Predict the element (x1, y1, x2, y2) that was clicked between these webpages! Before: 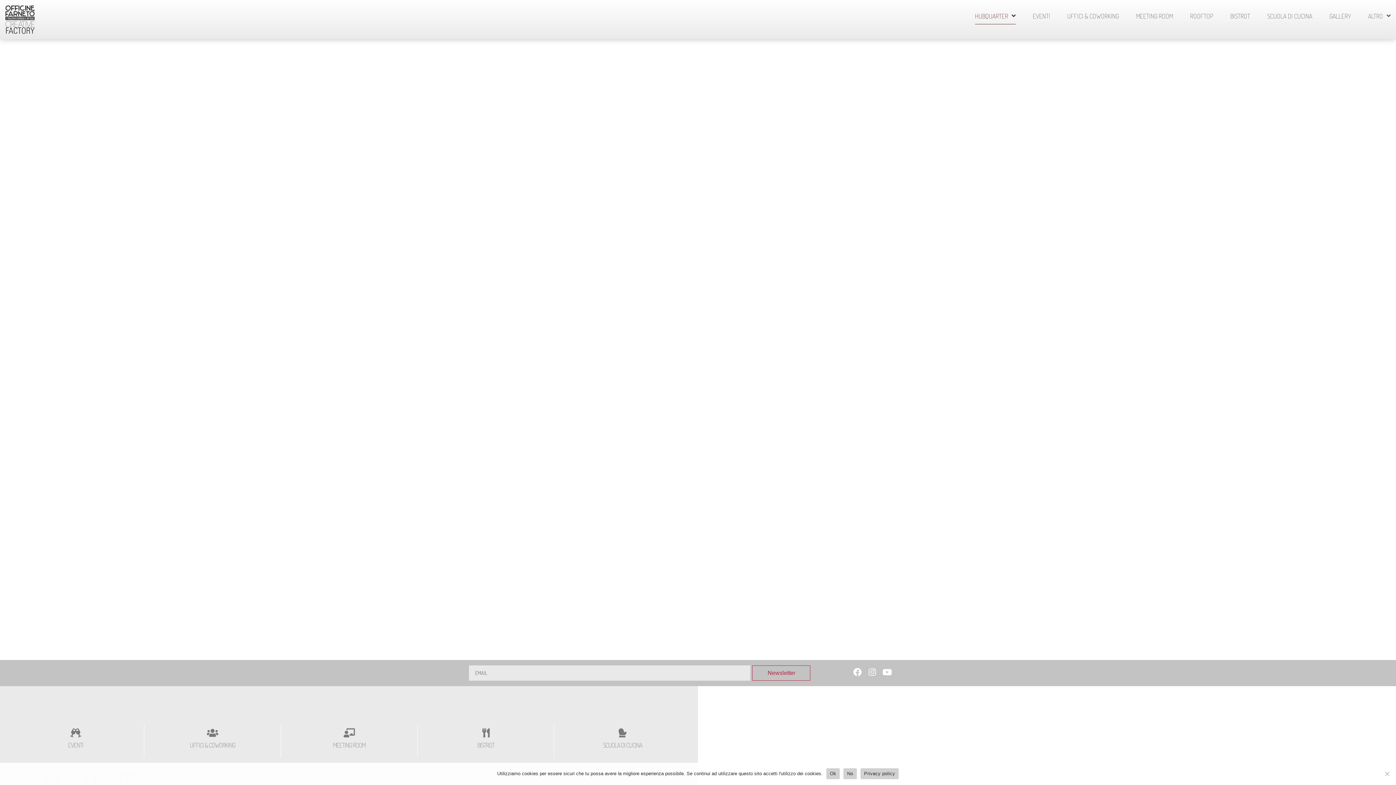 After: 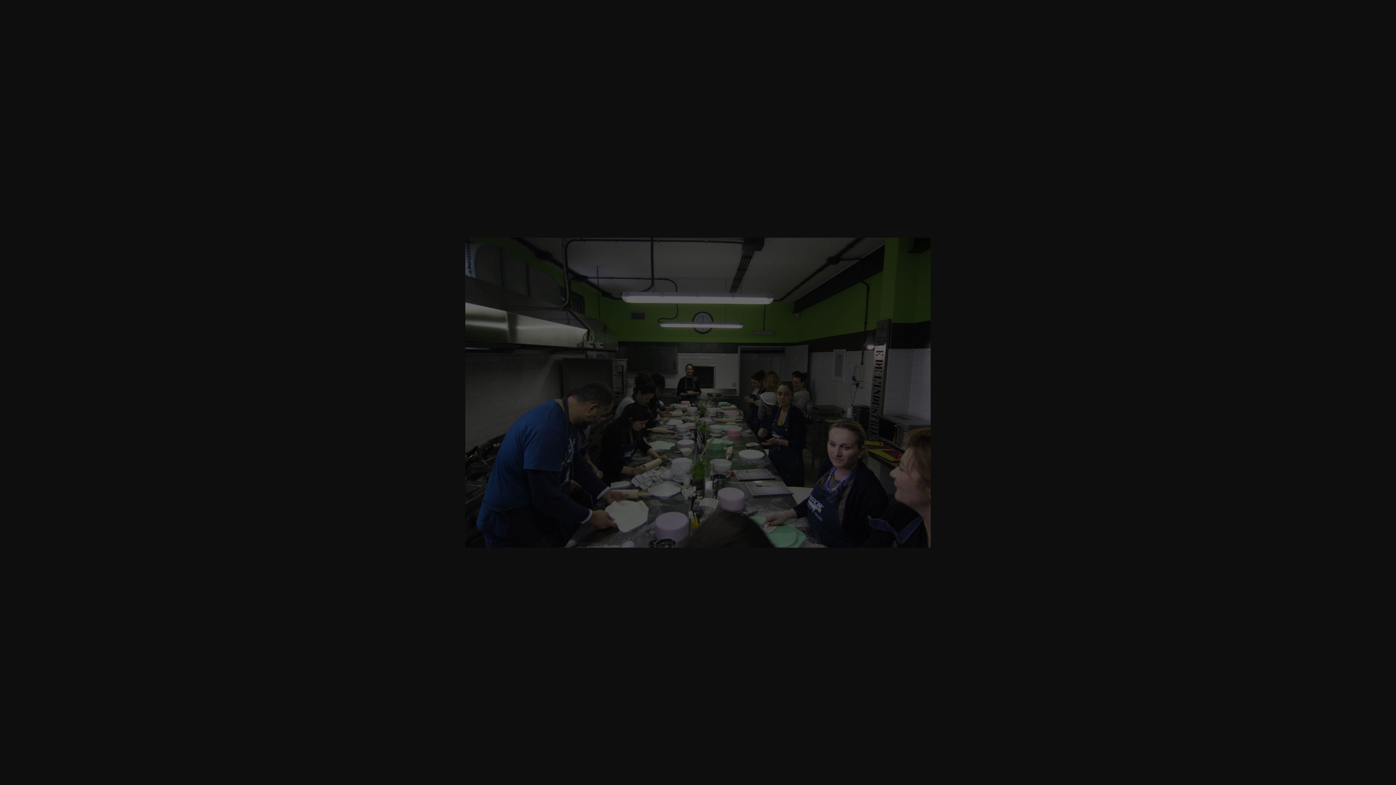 Action: label: SCUOLA DI CUCINA bbox: (603, 741, 642, 749)